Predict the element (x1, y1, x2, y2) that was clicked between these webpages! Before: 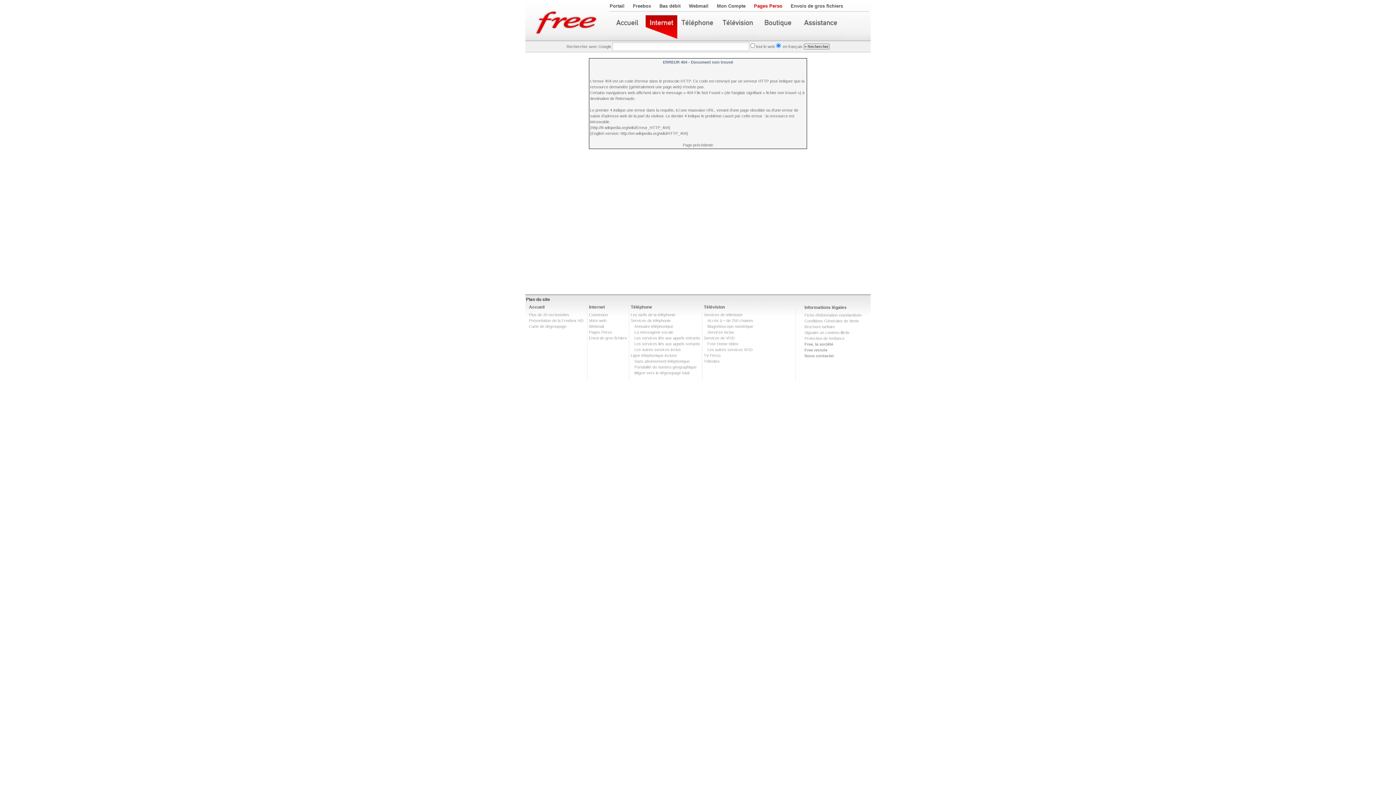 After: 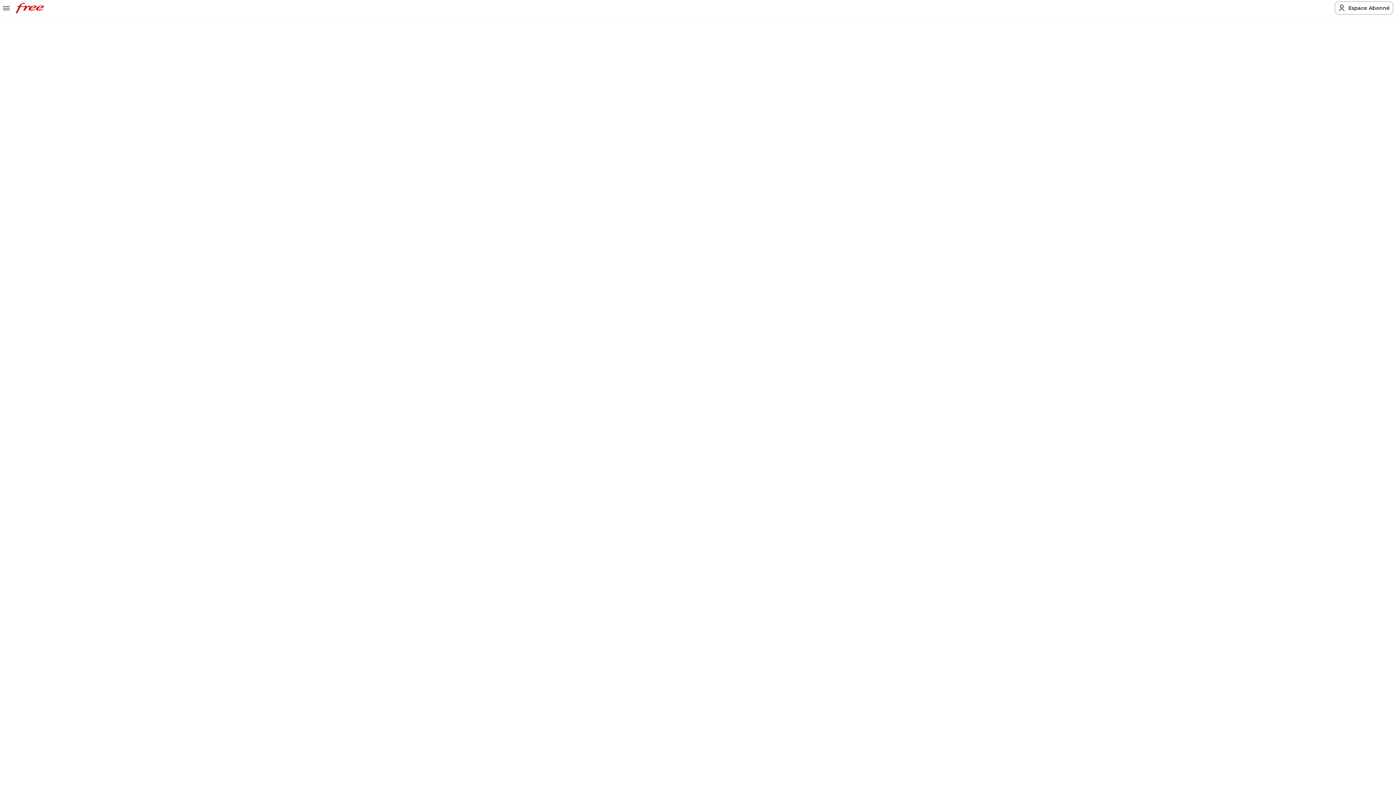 Action: label: Services de télévision bbox: (704, 312, 742, 317)